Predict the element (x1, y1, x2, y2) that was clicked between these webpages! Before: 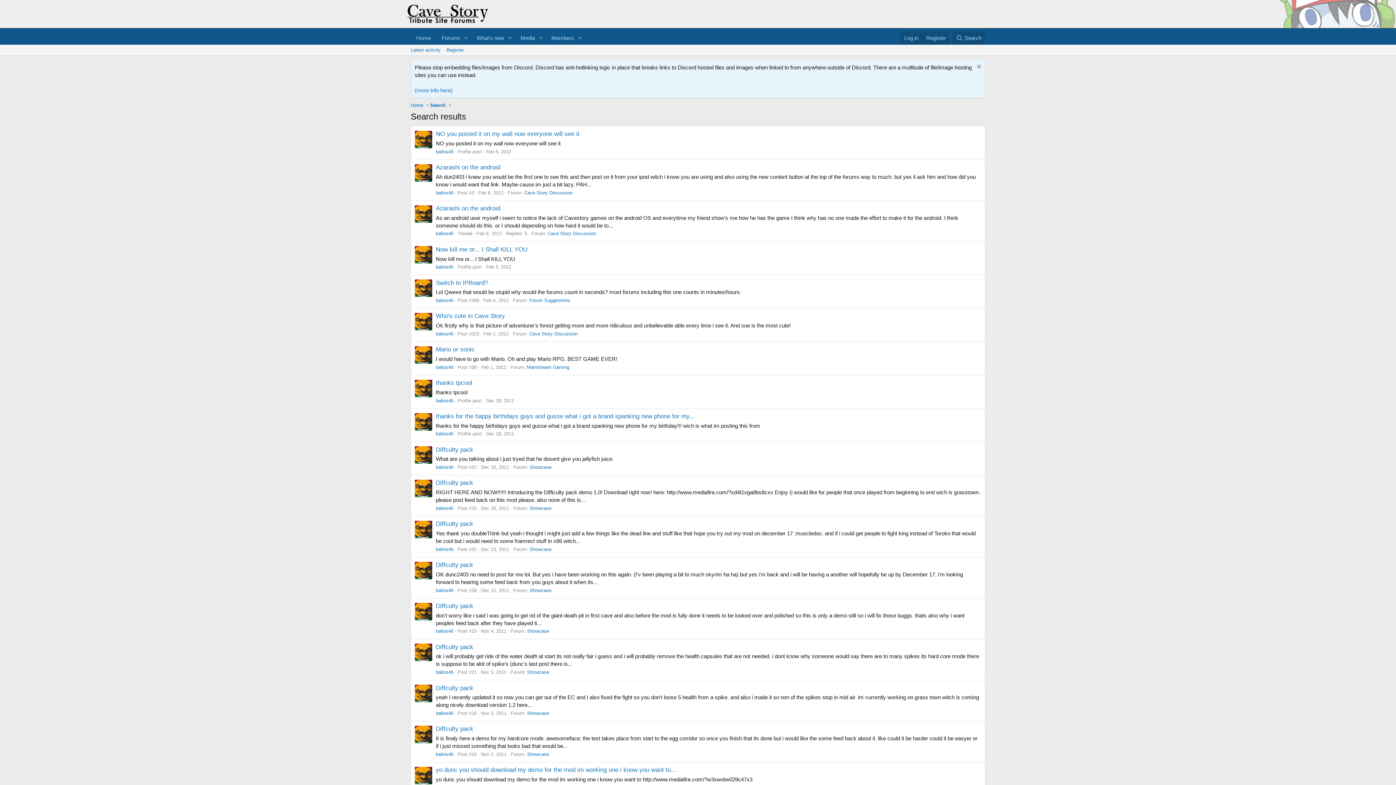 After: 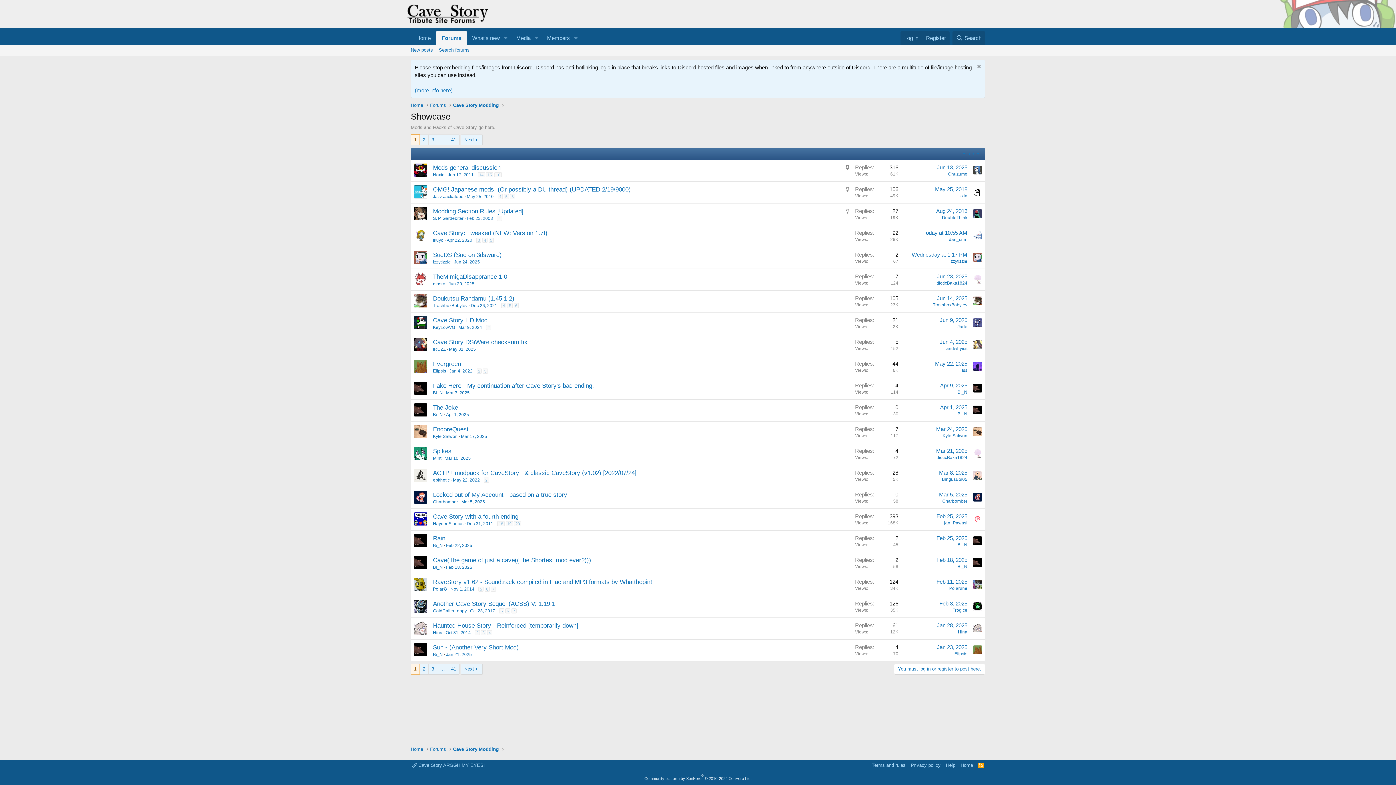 Action: label: Showcase bbox: (527, 710, 549, 716)